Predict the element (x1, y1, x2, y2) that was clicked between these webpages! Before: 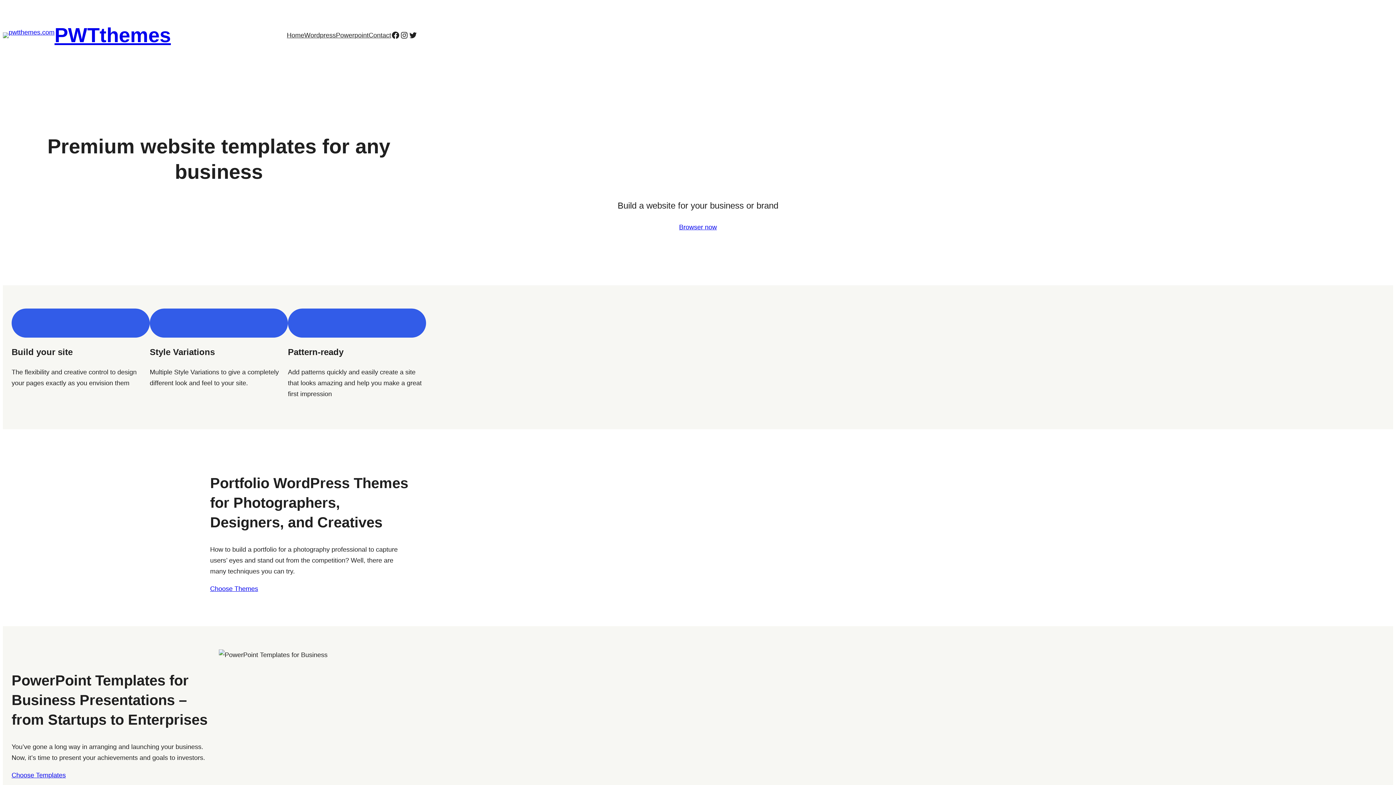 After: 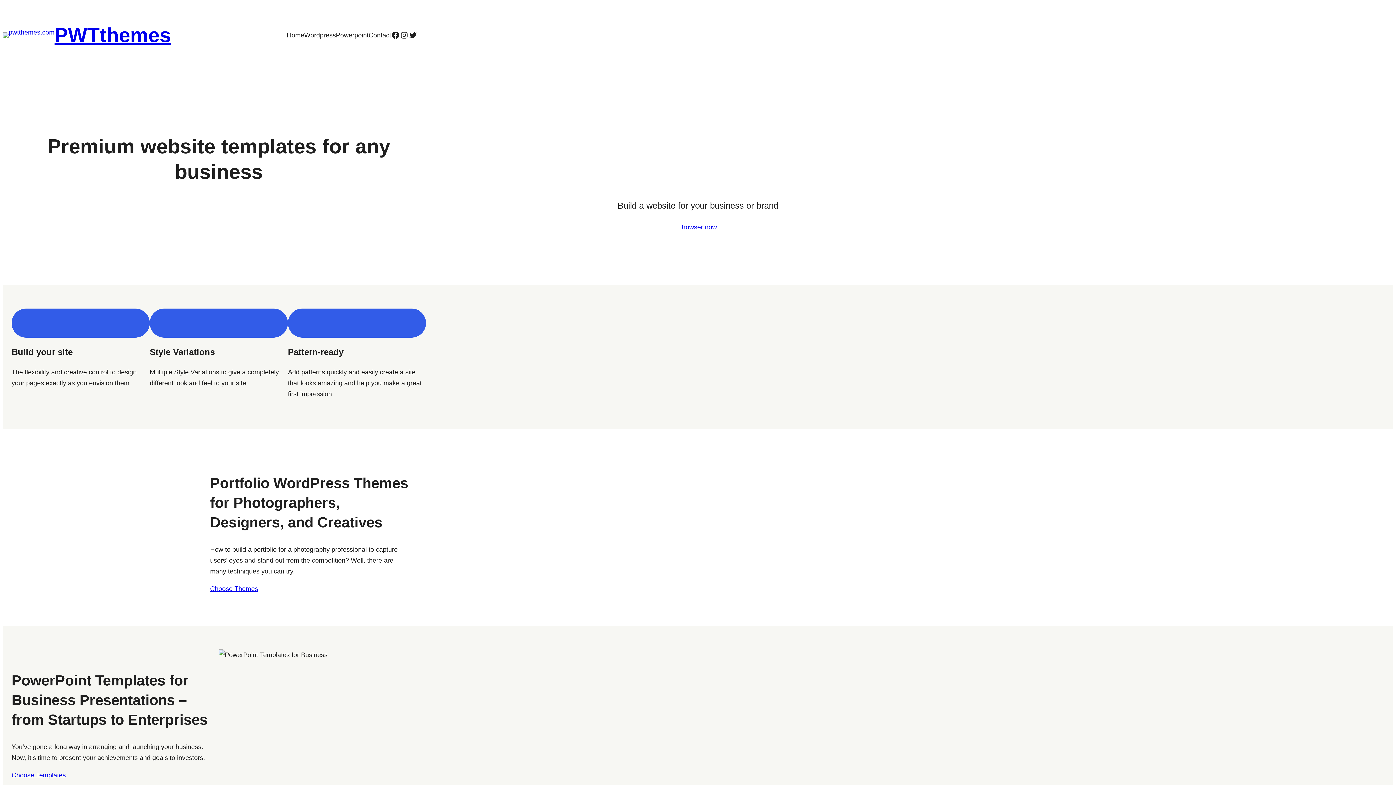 Action: label: Contact bbox: (368, 29, 391, 40)